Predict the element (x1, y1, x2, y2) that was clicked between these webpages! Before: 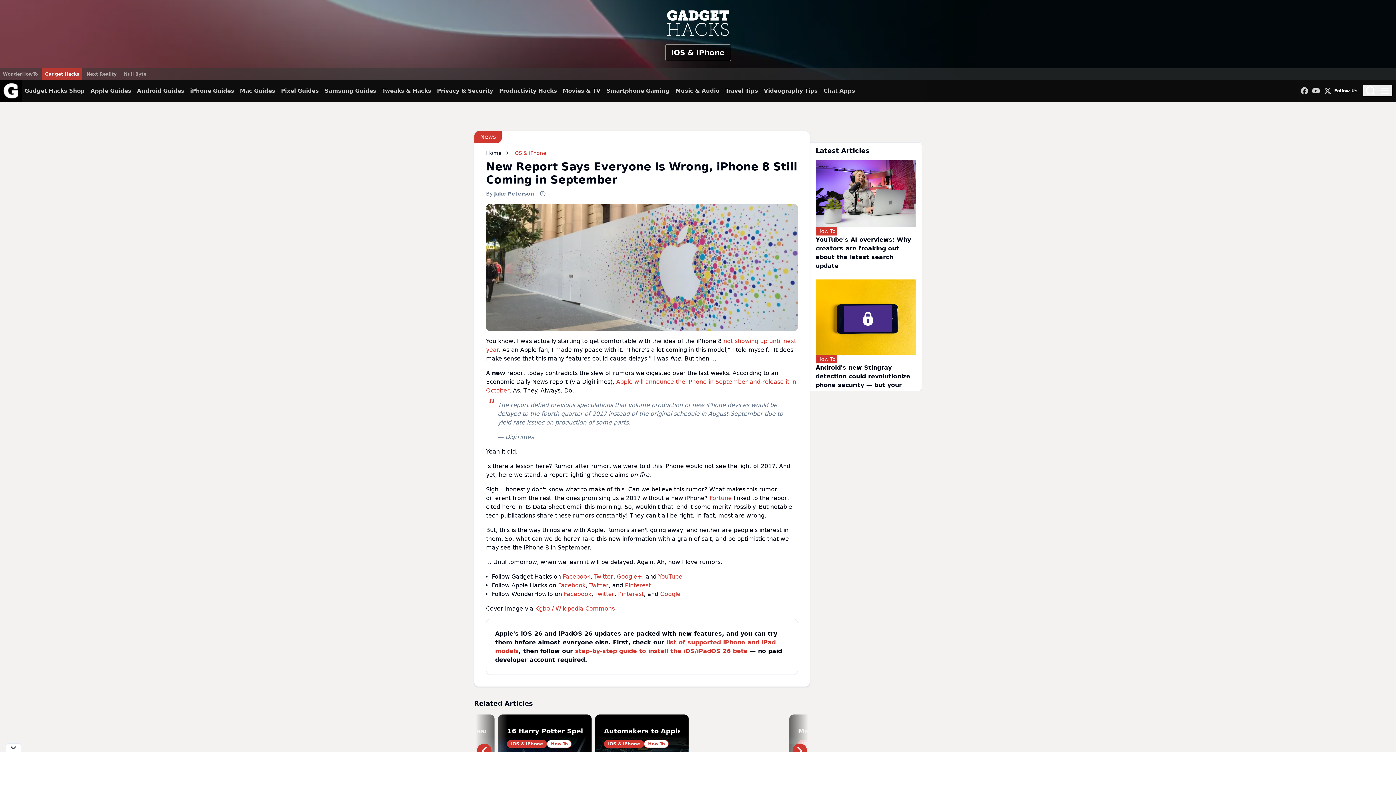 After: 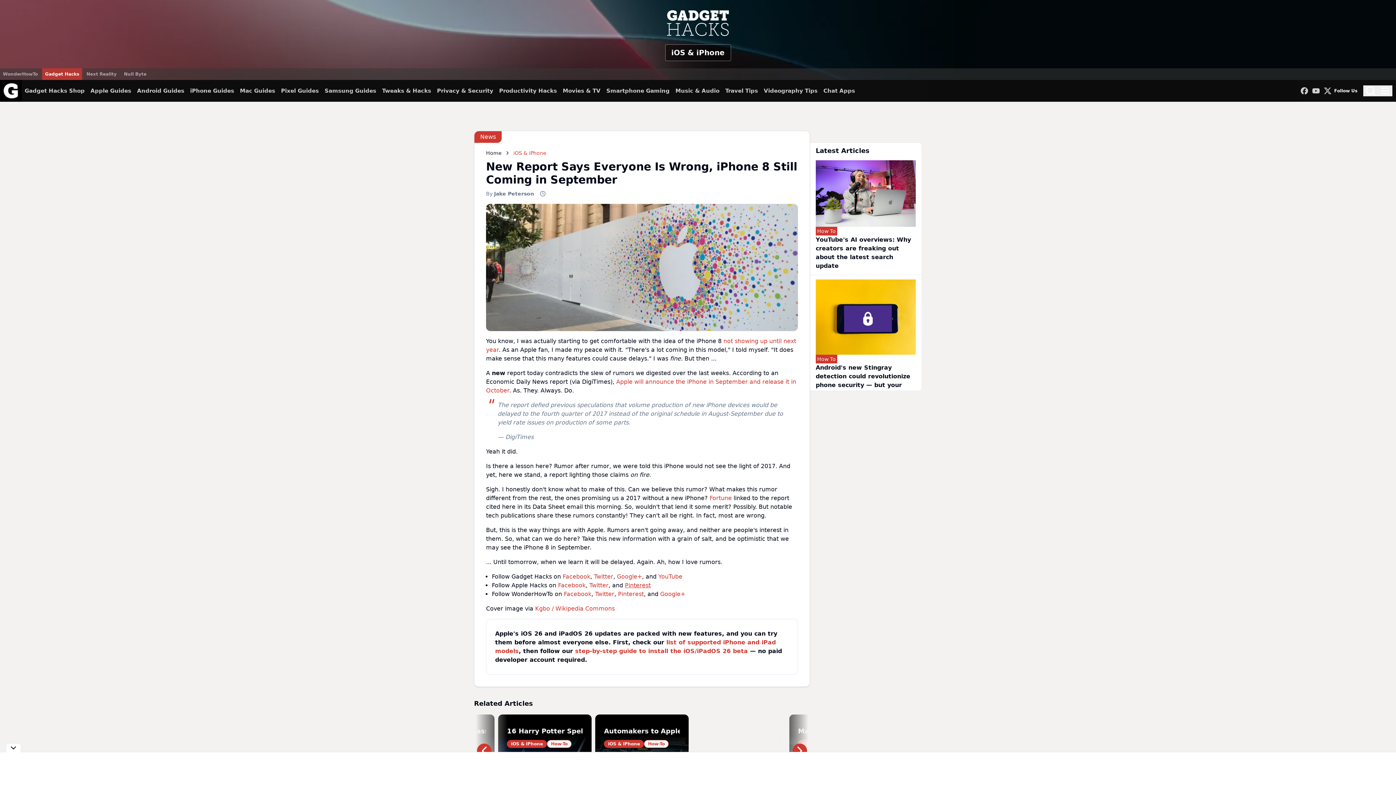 Action: label: Pinterest bbox: (625, 582, 650, 589)